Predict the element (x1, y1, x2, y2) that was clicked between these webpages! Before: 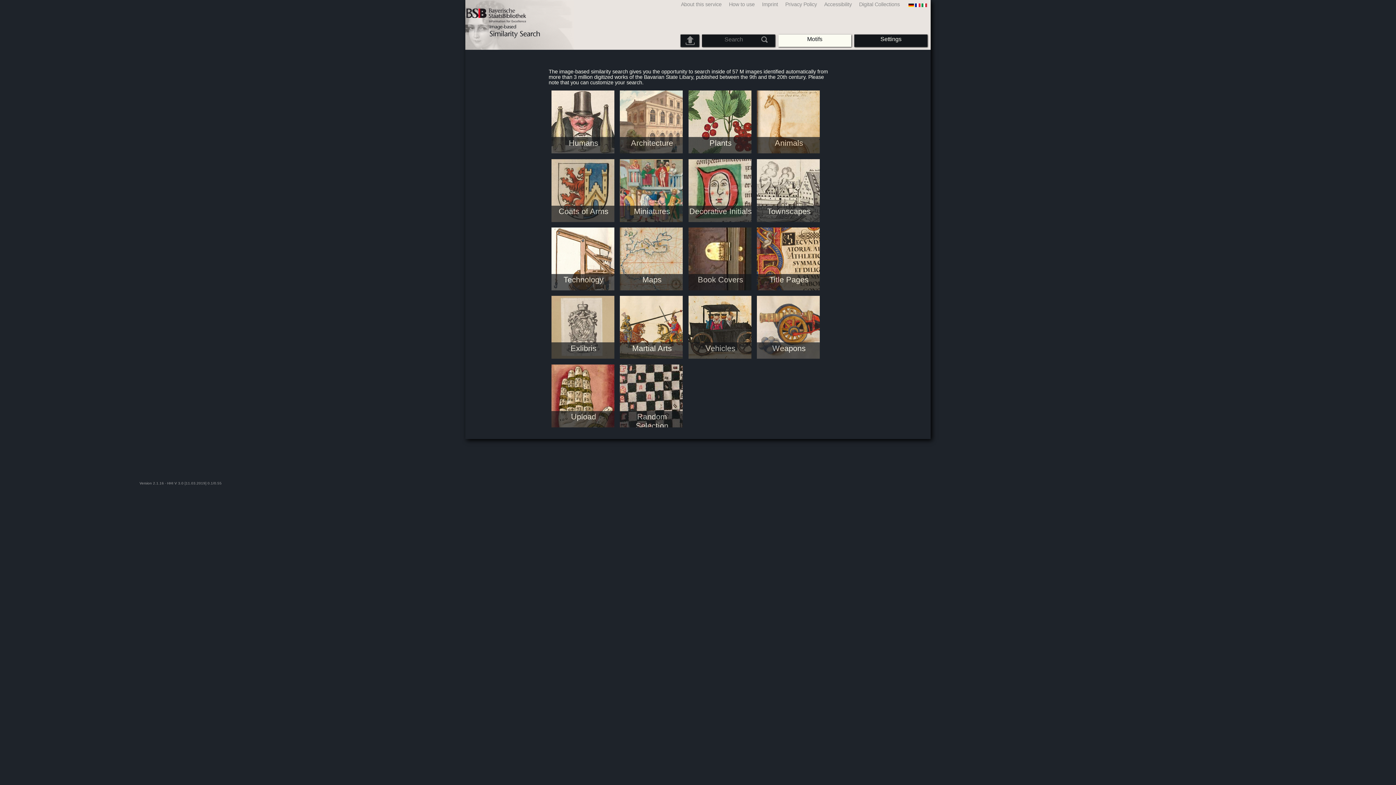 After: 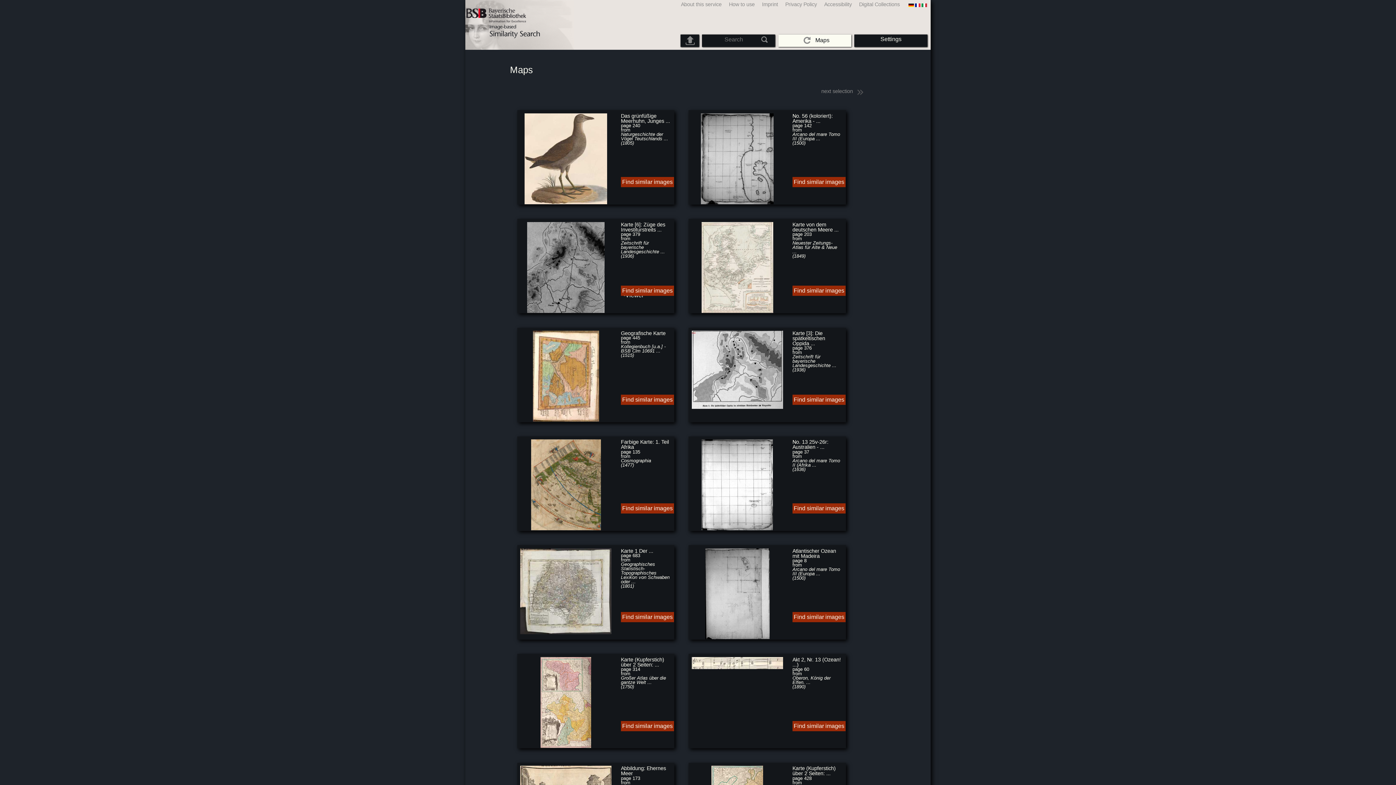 Action: label: Maps bbox: (620, 275, 683, 284)